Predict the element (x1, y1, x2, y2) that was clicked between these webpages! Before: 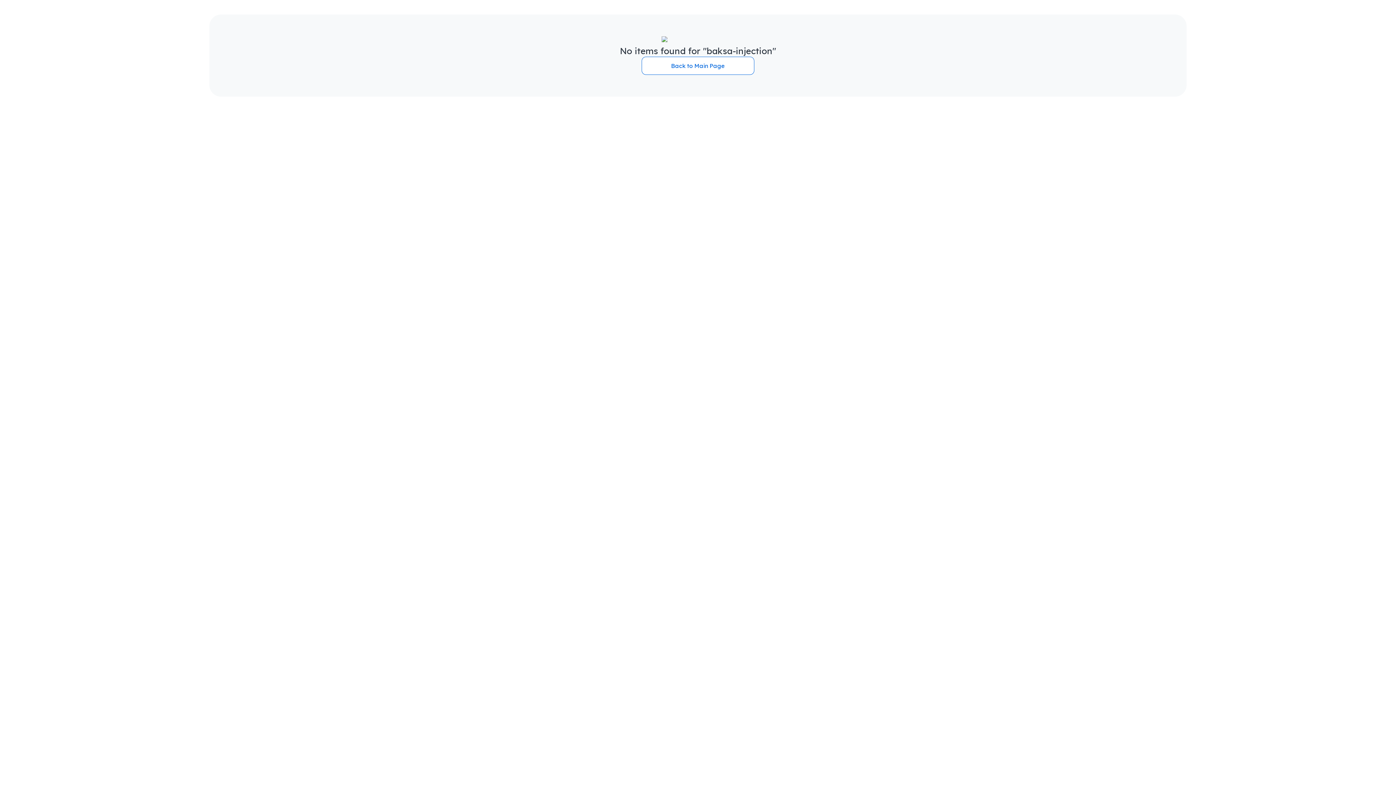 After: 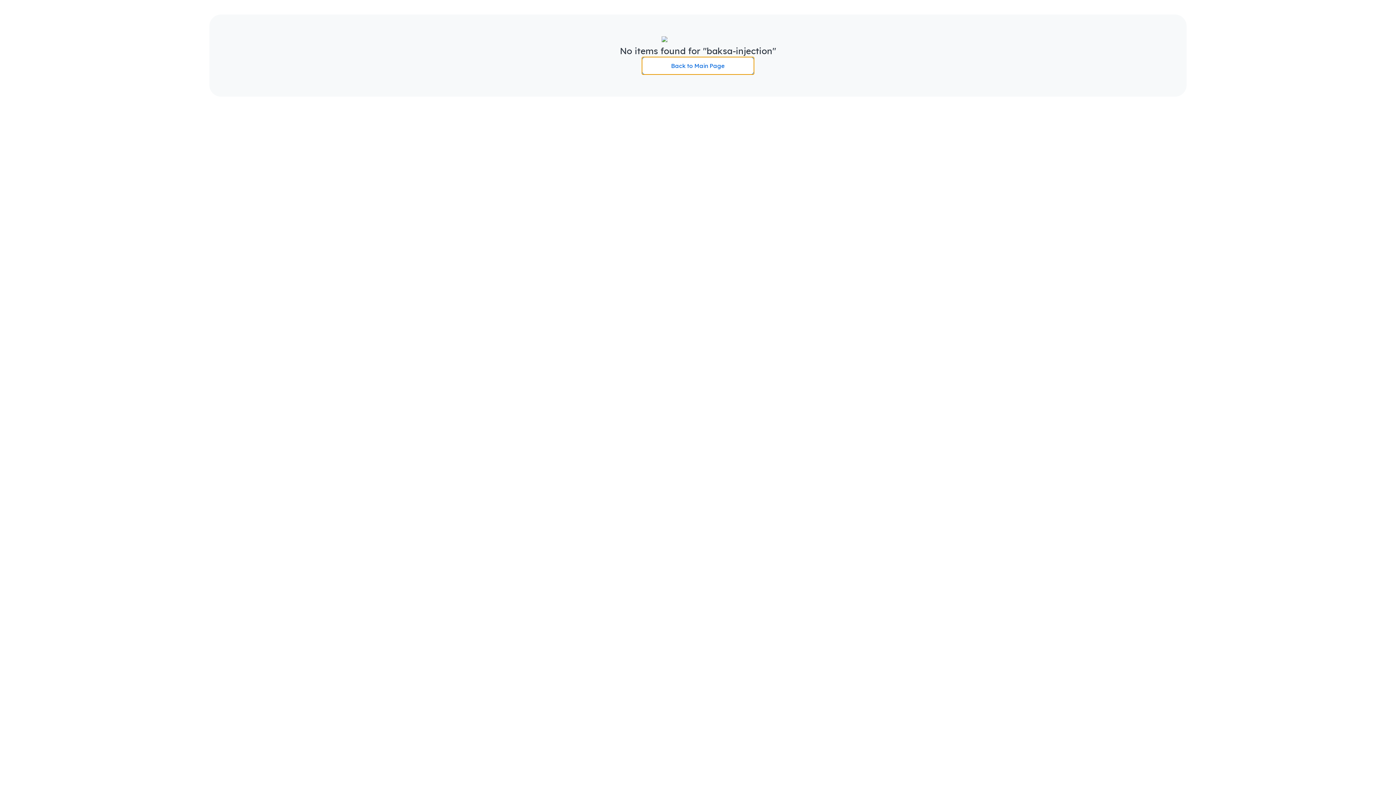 Action: label: Back to Main Page bbox: (641, 56, 754, 74)